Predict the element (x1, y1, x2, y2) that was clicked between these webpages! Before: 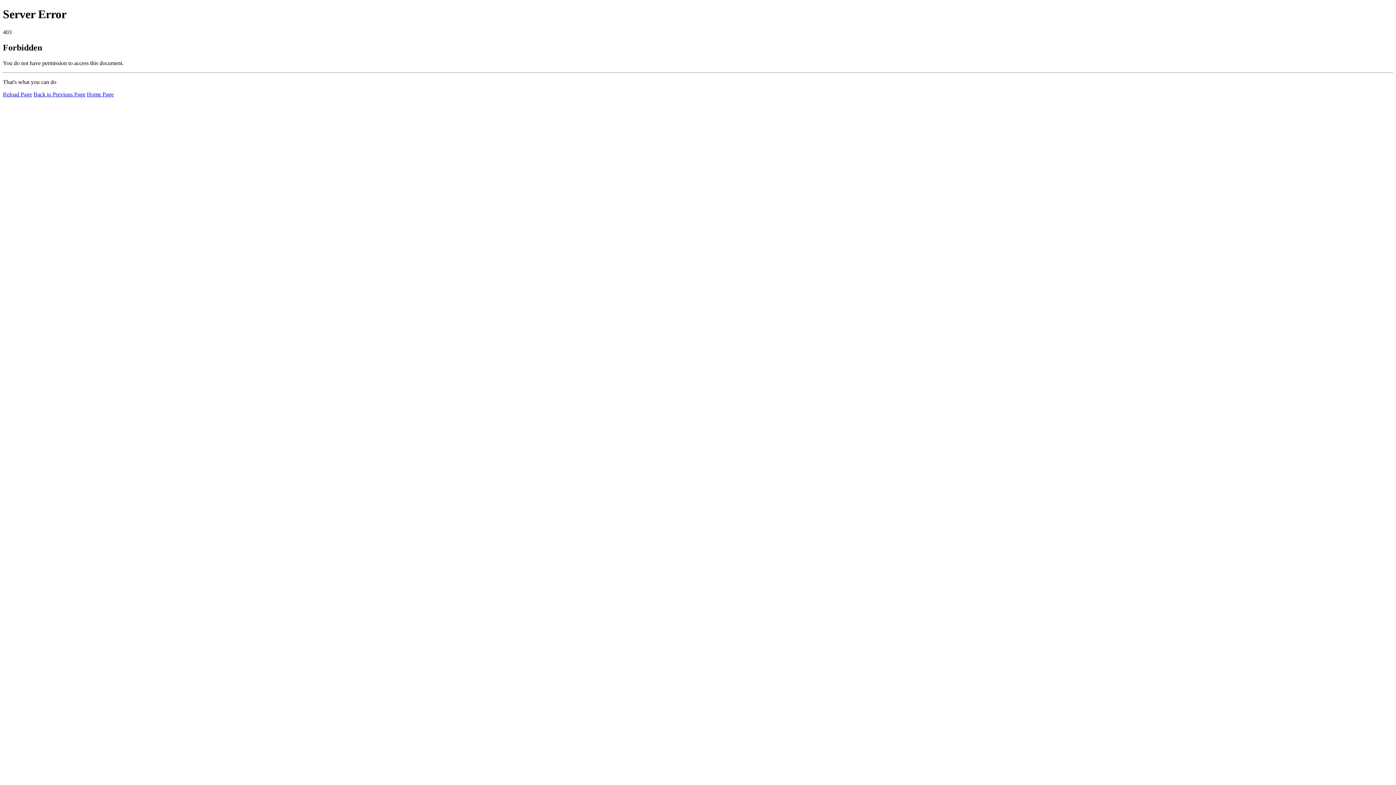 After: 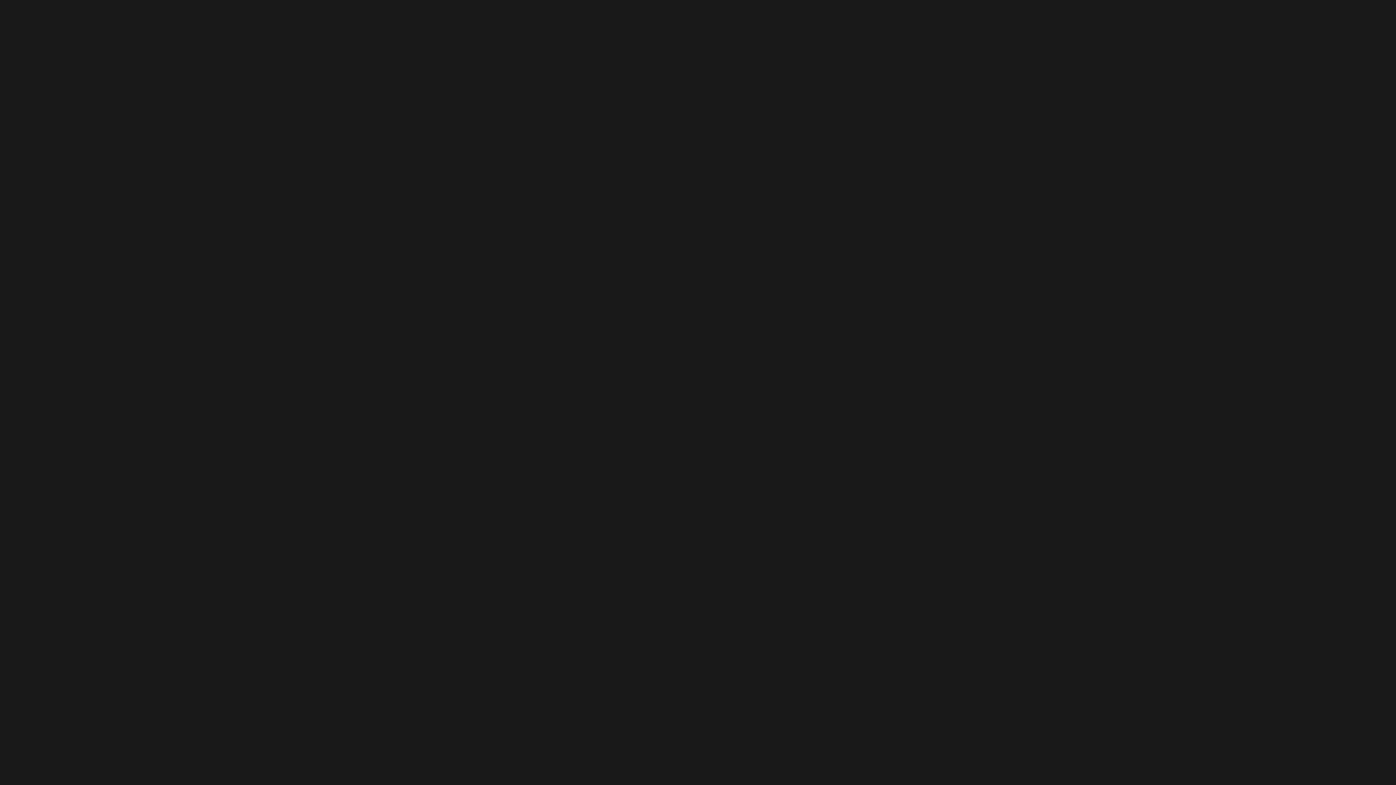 Action: bbox: (86, 91, 113, 97) label: Home Page